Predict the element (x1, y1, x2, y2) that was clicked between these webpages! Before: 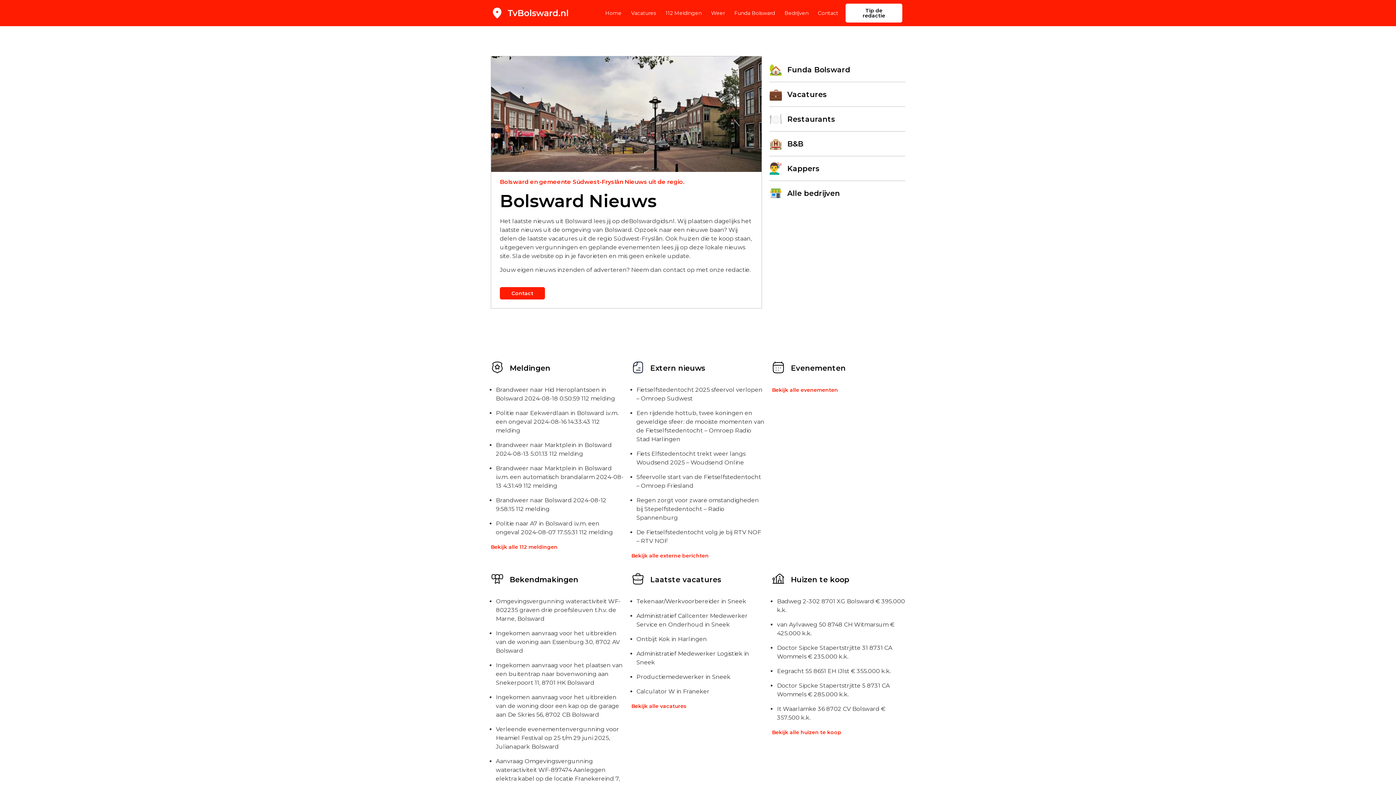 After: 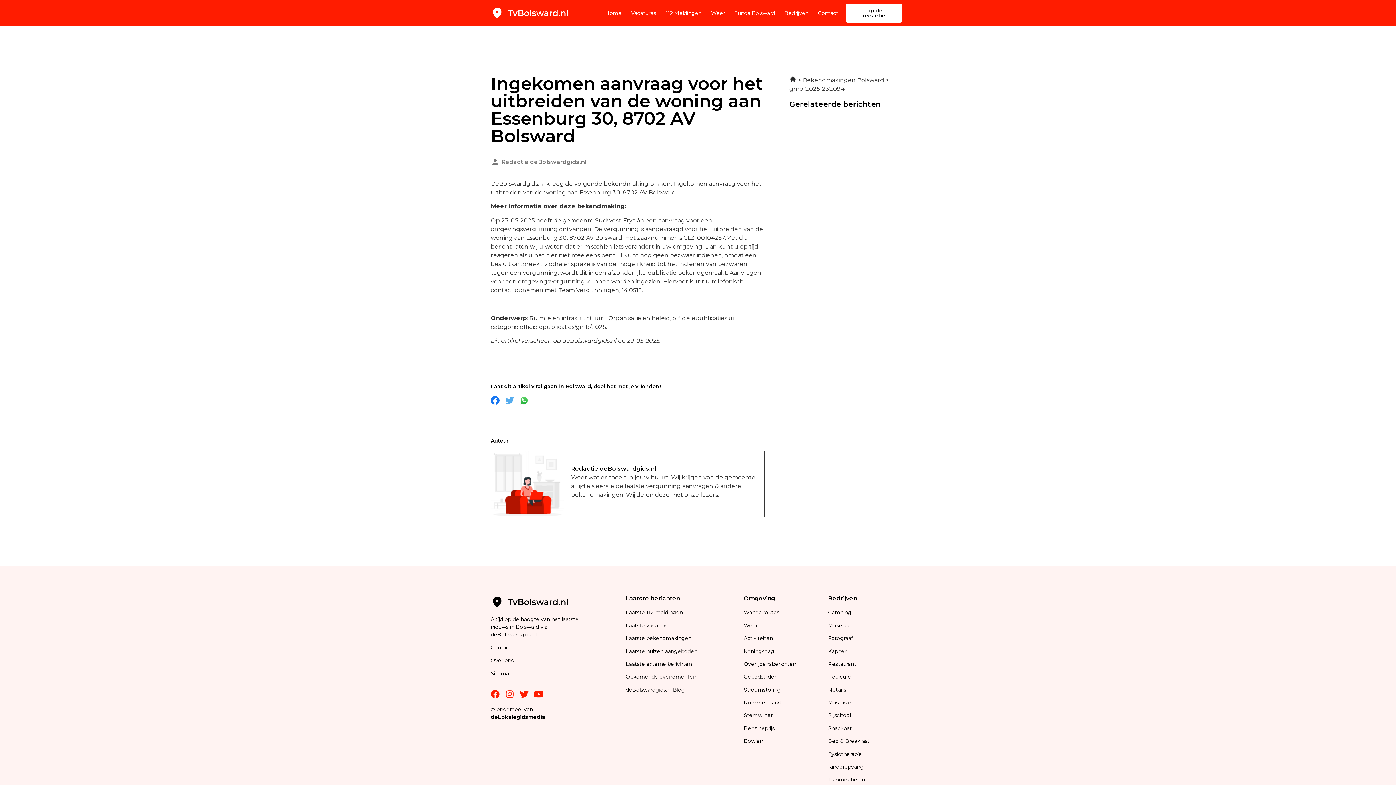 Action: bbox: (496, 630, 620, 654) label: Ingekomen aanvraag voor het uitbreiden van de woning aan Essenburg 30, 8702 AV Bolsward